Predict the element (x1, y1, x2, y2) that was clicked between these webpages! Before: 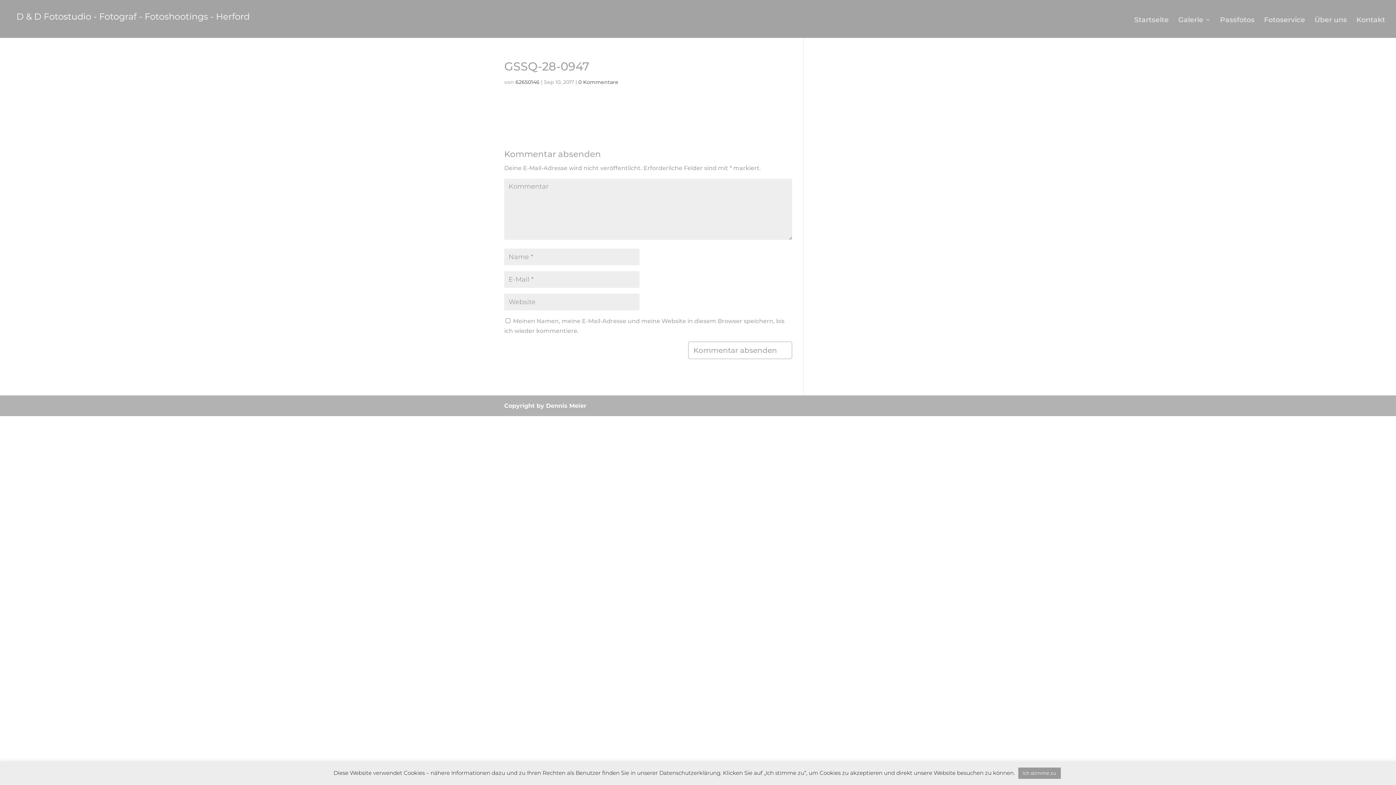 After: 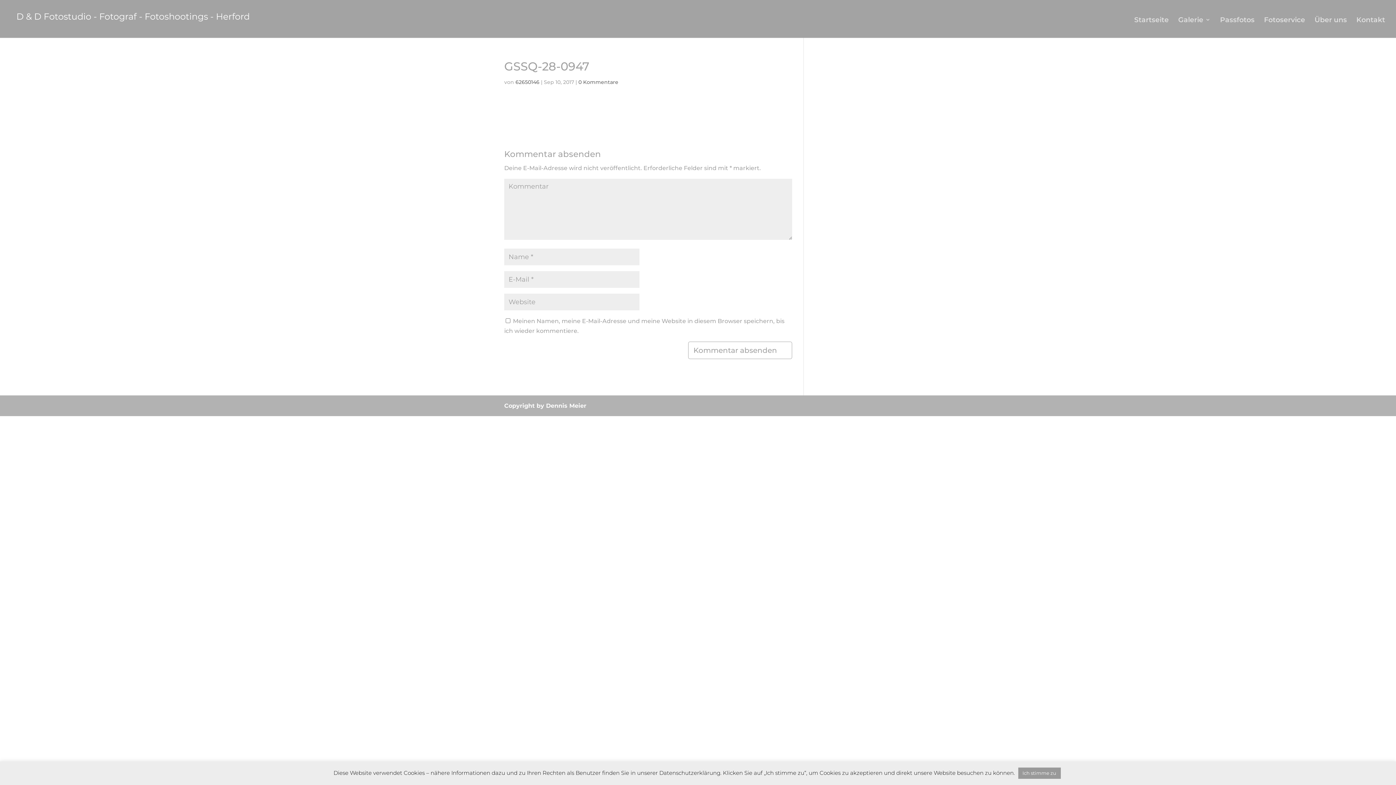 Action: label: 0 Kommentare bbox: (578, 78, 618, 85)